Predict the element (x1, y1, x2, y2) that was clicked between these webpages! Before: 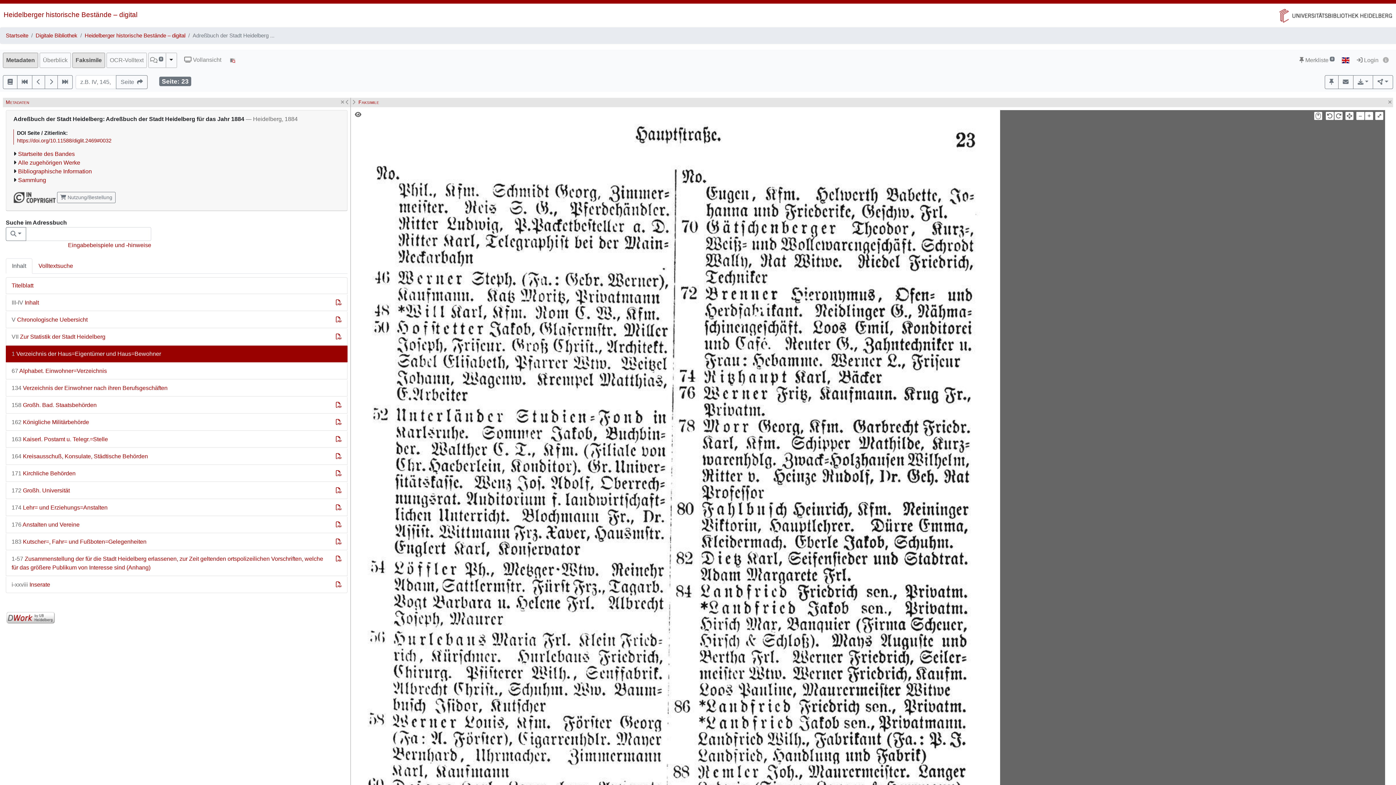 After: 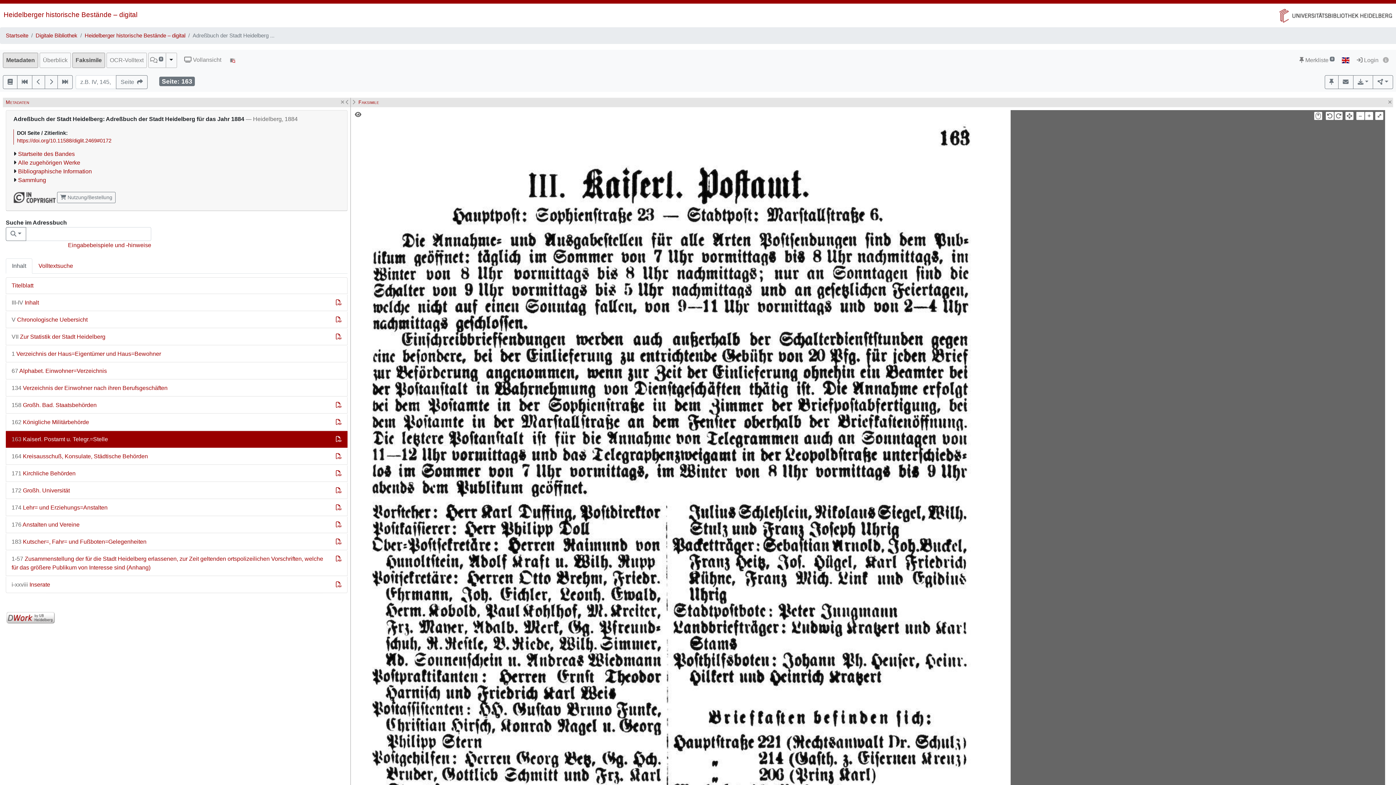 Action: label: 163 Kaiserl. Postamt u. Telegr.=Stelle bbox: (6, 431, 330, 447)